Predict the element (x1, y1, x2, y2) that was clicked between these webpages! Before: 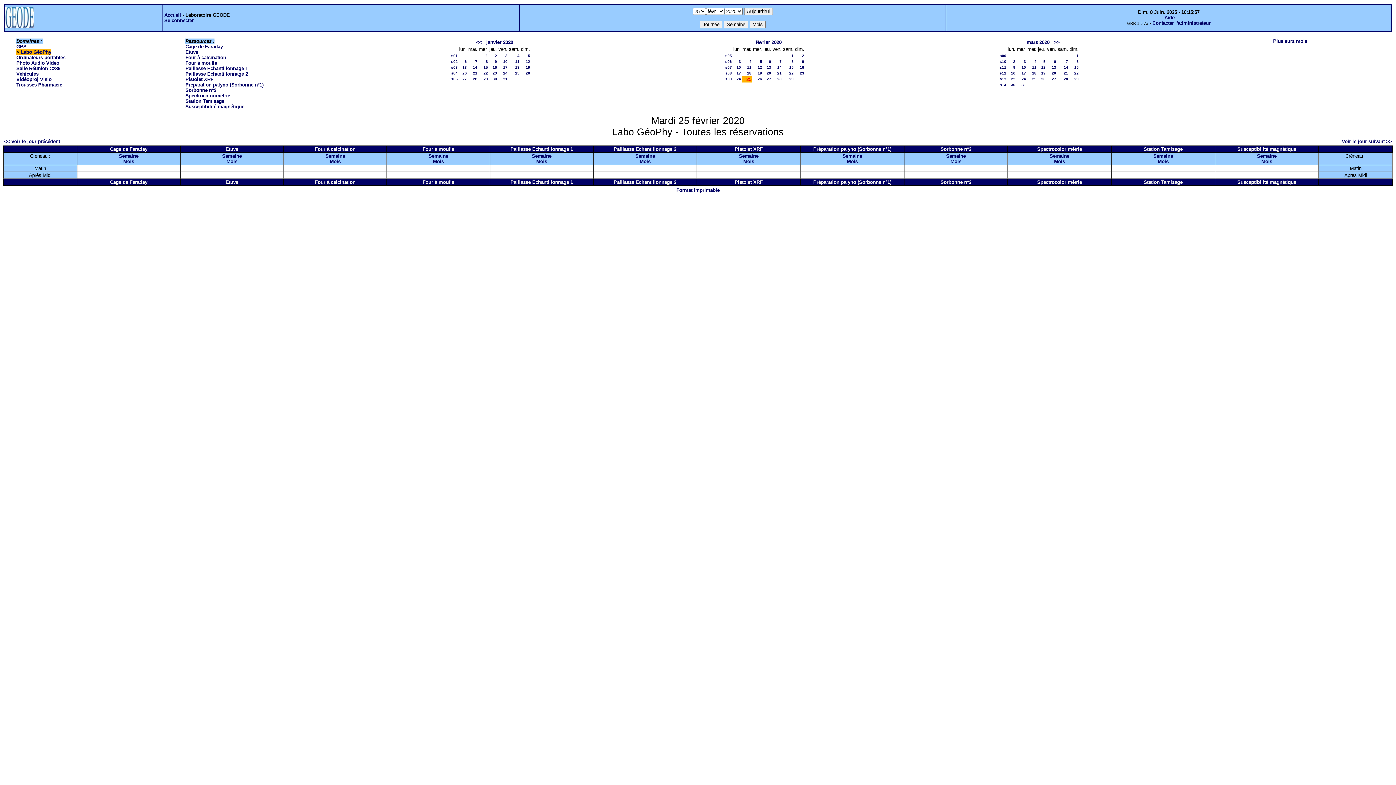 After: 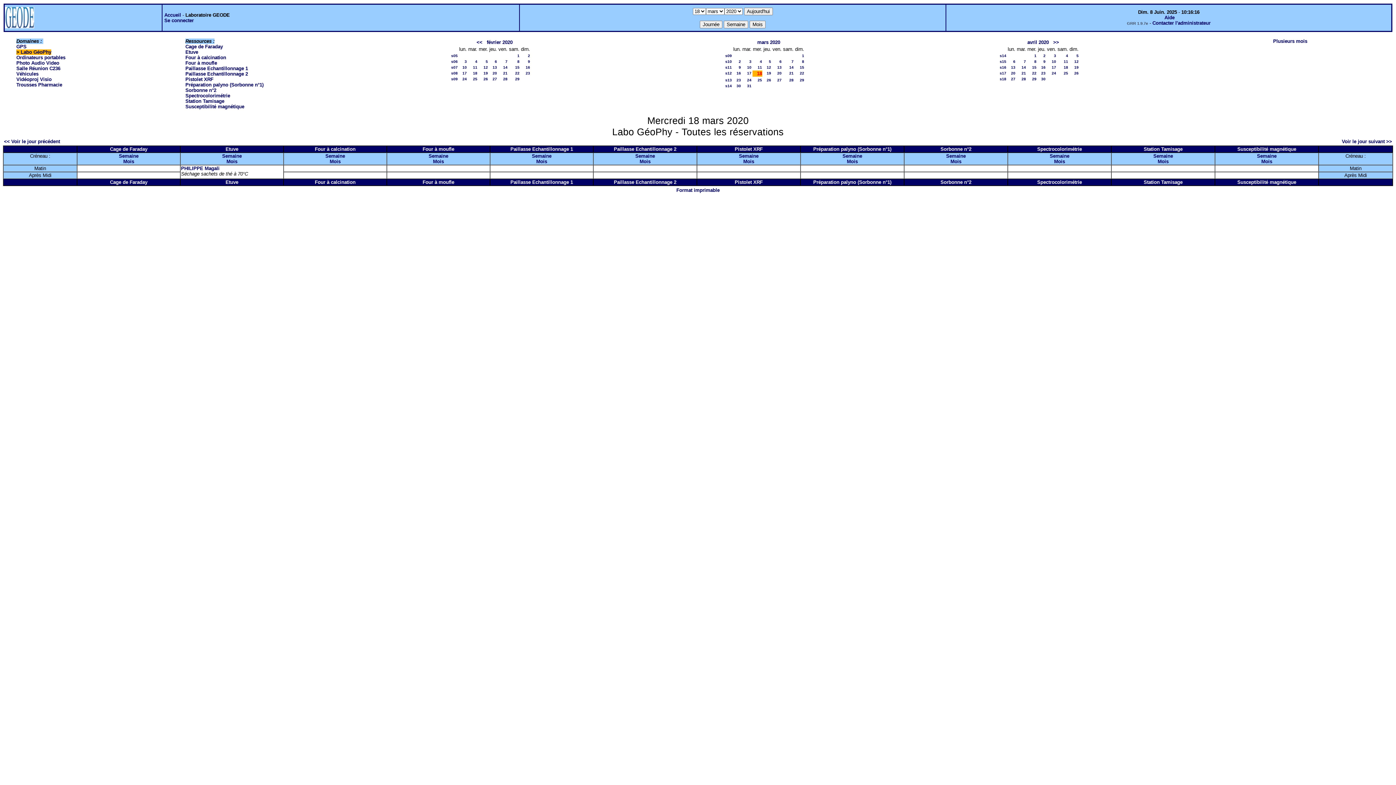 Action: label: 18 bbox: (1032, 70, 1036, 75)